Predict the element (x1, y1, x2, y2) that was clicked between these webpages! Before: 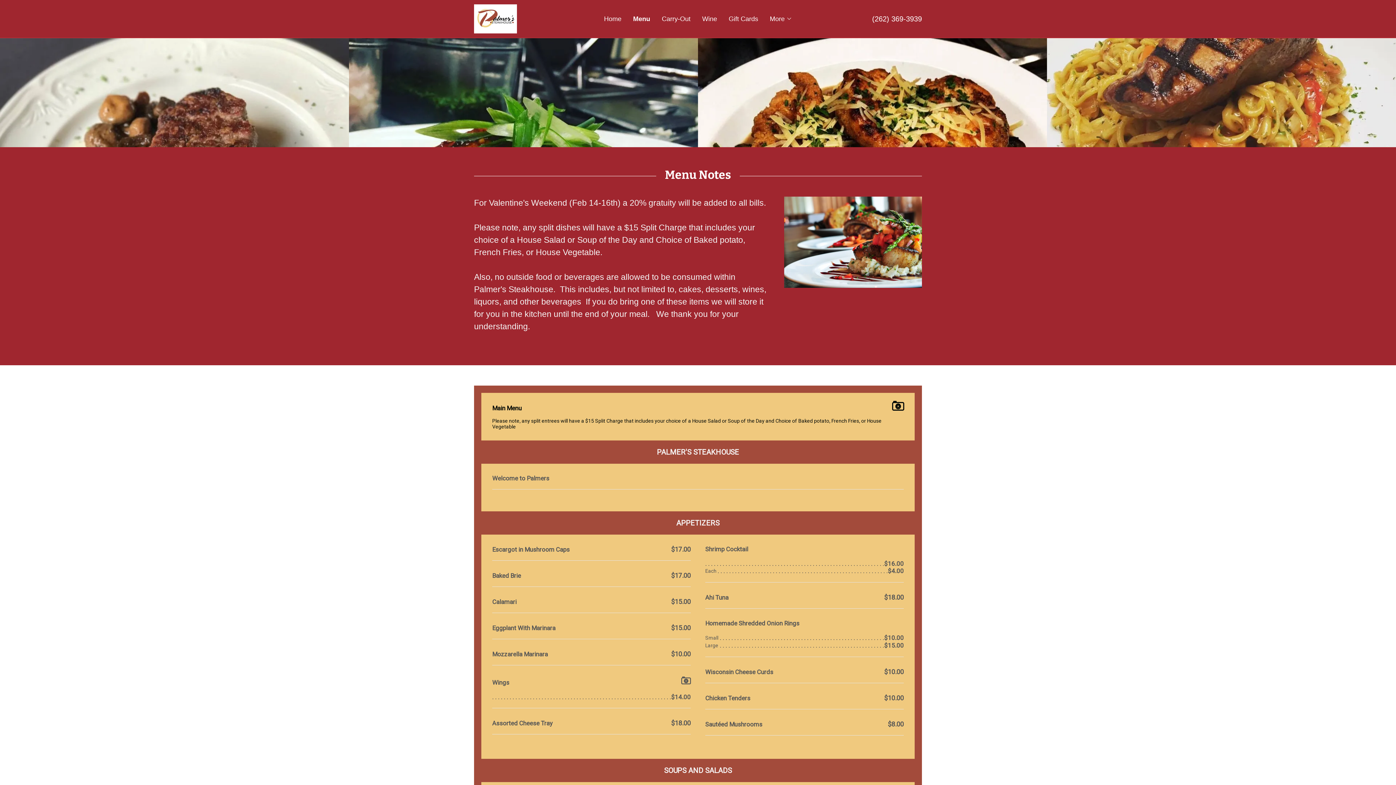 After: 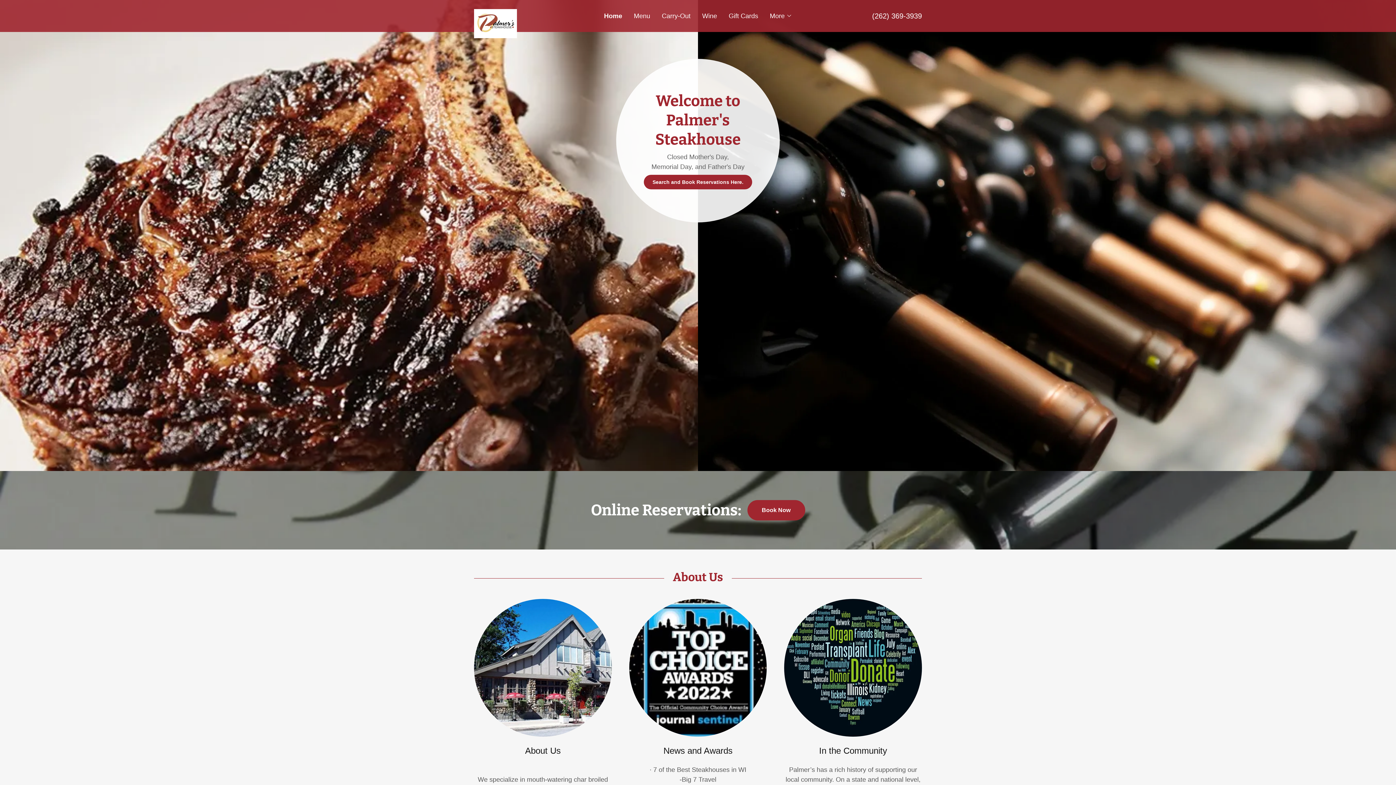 Action: bbox: (602, 12, 623, 25) label: Home